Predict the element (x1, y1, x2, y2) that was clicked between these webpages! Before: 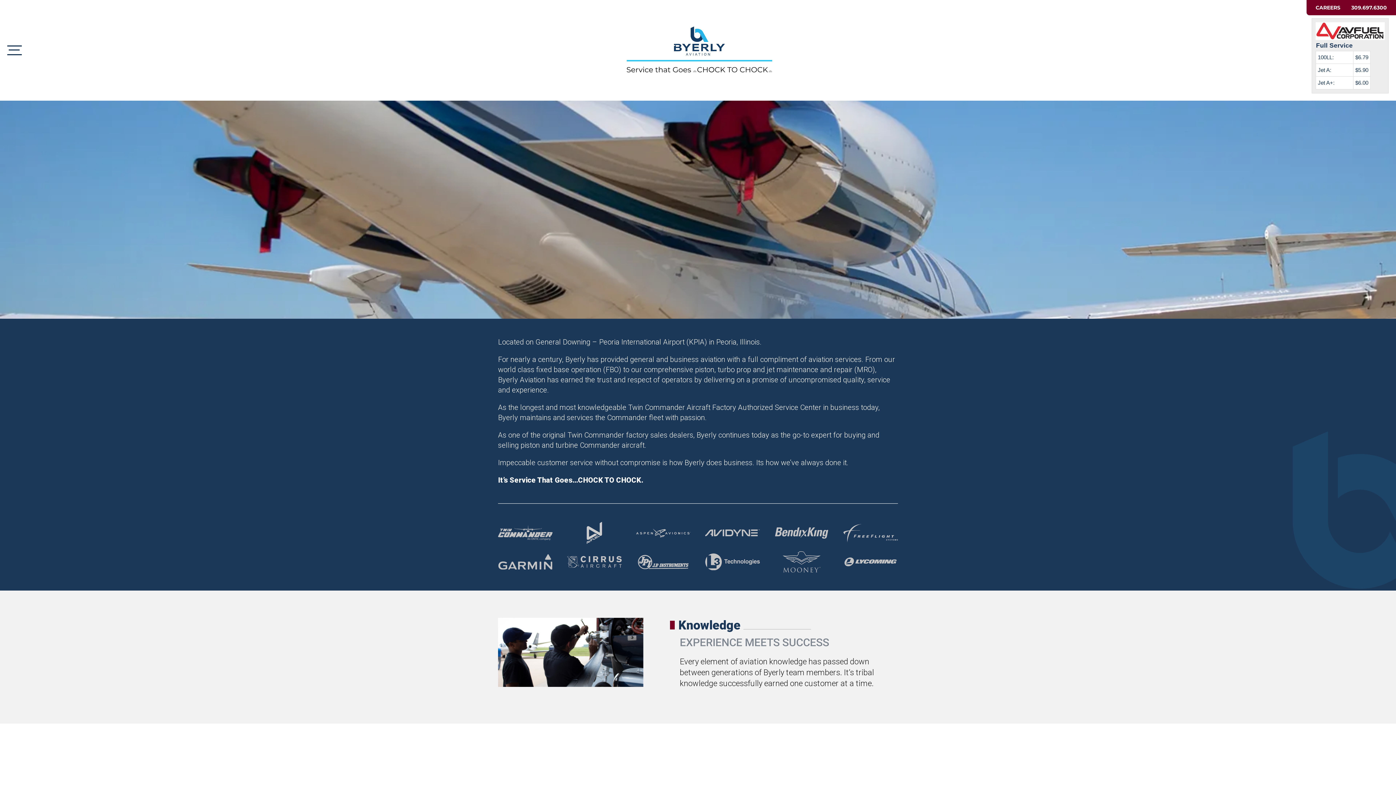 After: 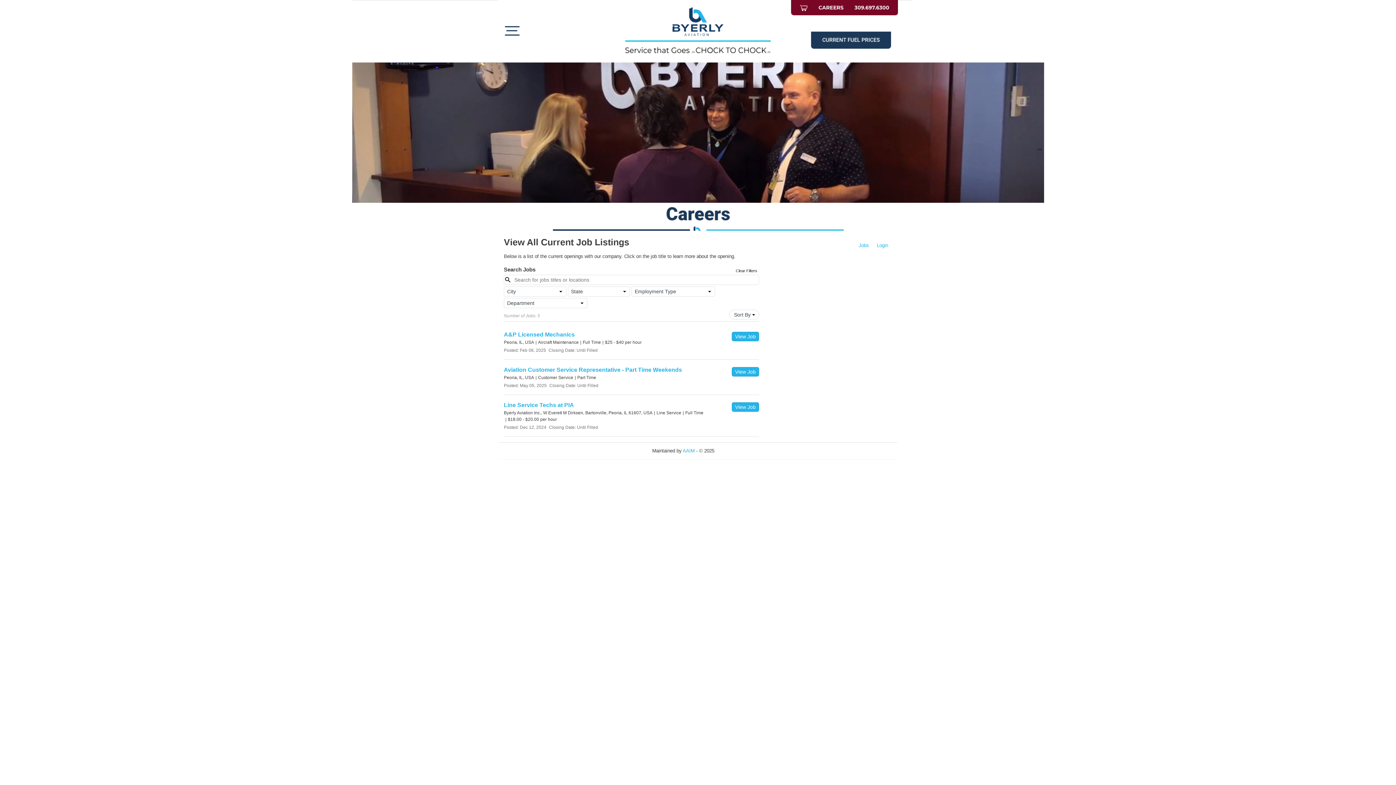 Action: label: CAREERS bbox: (1316, 3, 1340, 11)